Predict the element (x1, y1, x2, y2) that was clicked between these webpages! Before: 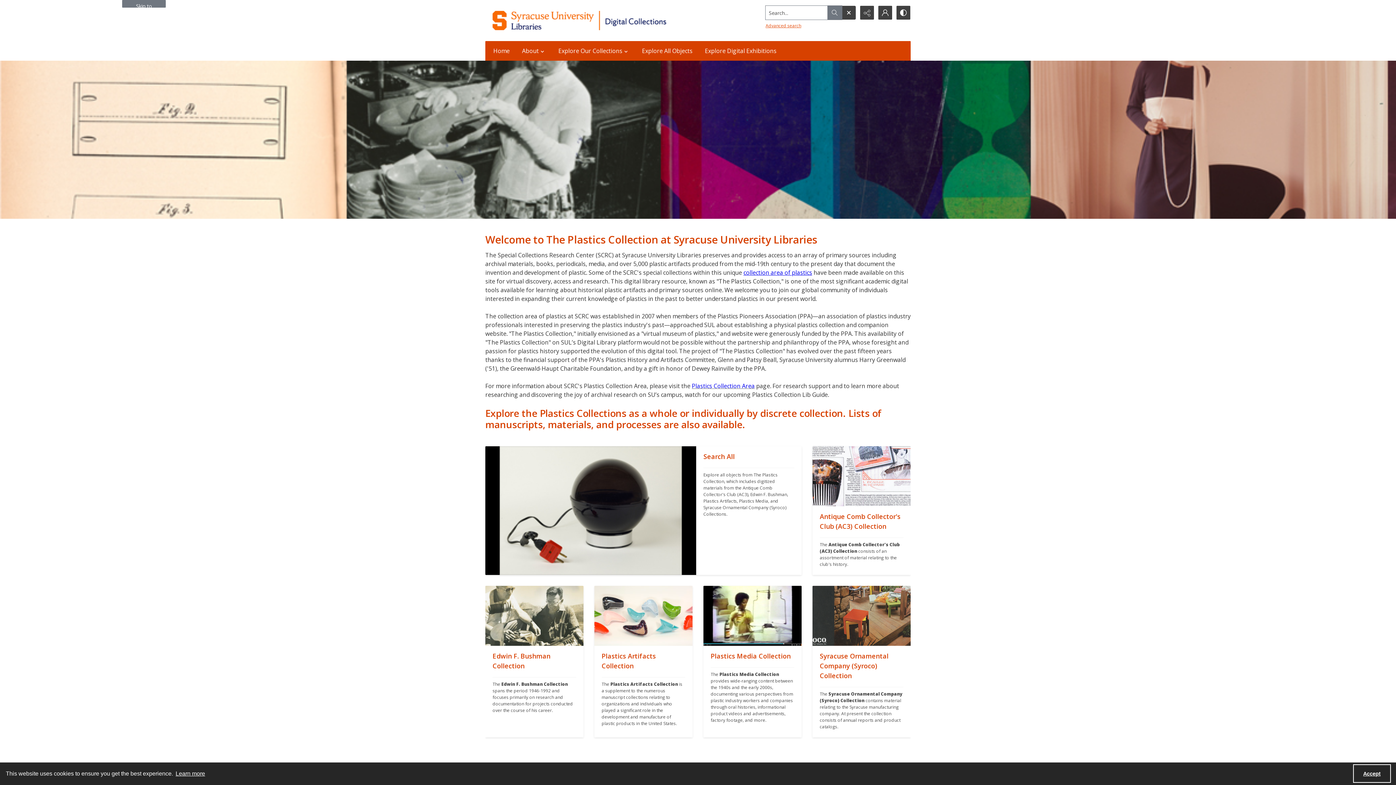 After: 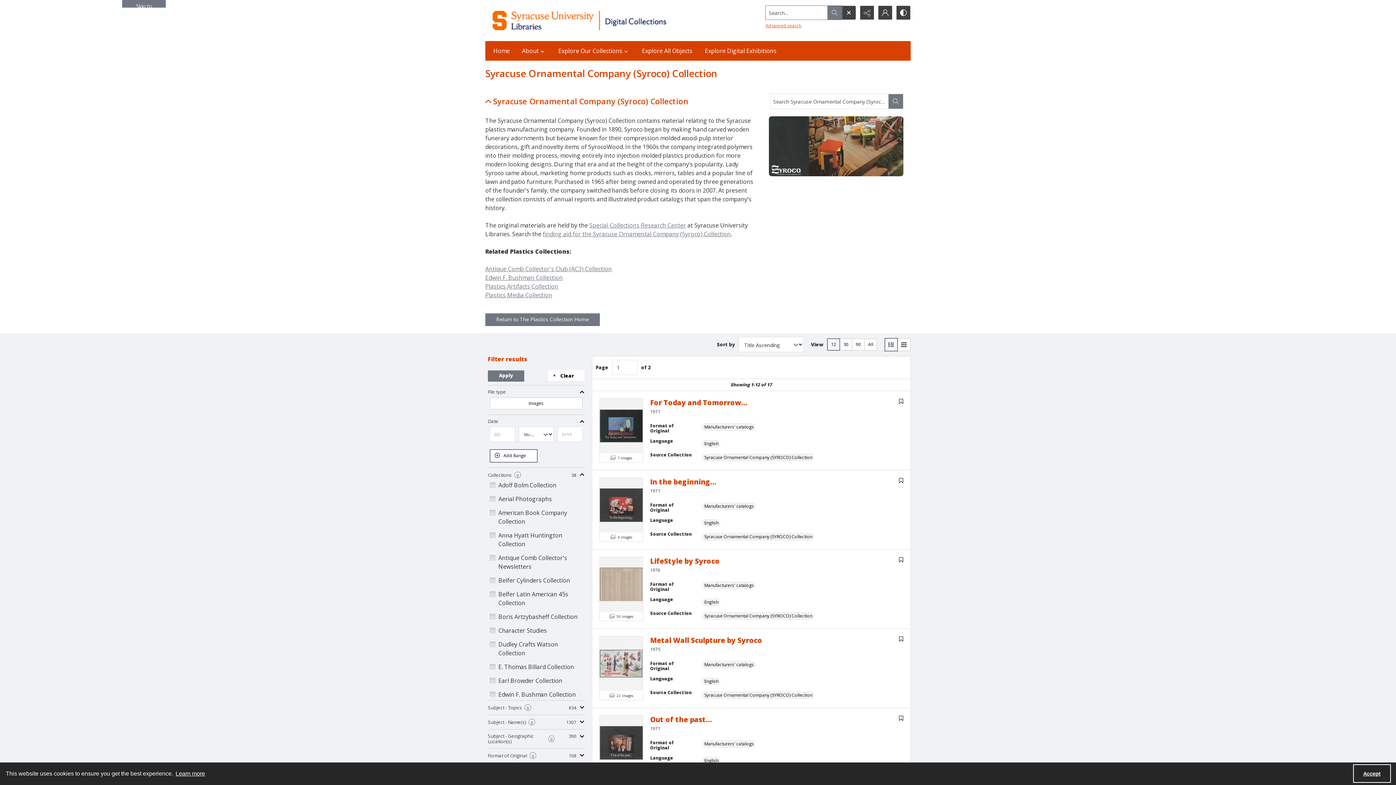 Action: label: "" bbox: (812, 586, 910, 646)